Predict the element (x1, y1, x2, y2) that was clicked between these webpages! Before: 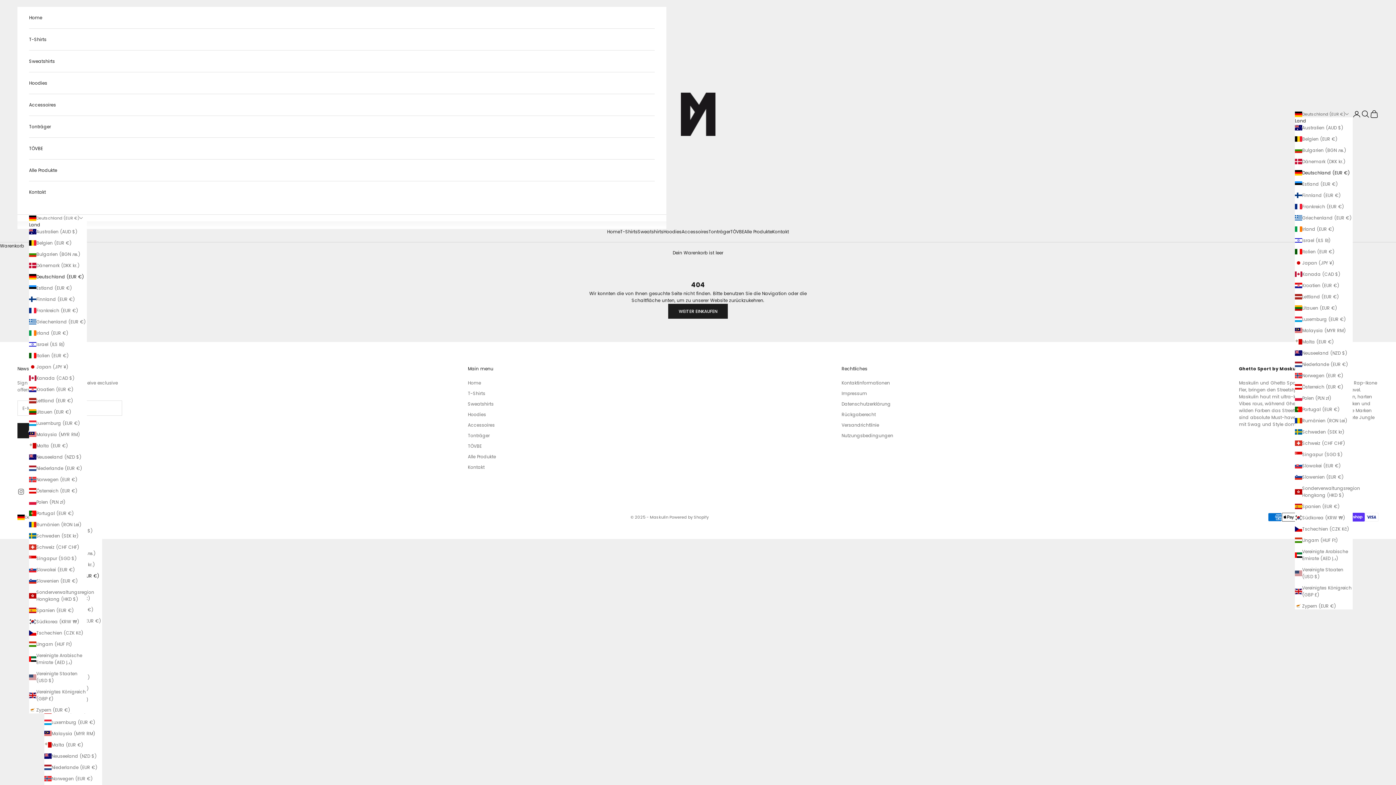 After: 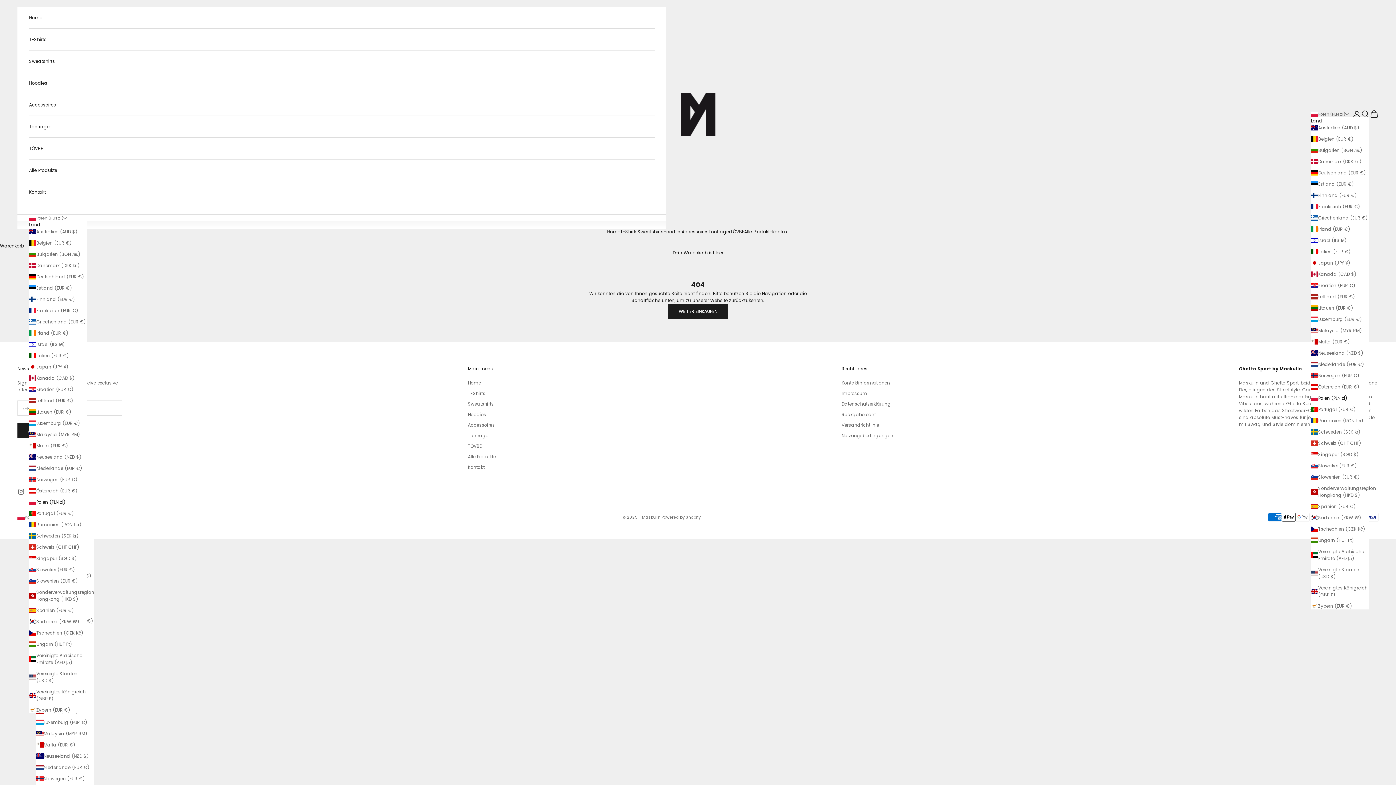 Action: label: Polen (PLN zł) bbox: (29, 498, 86, 505)